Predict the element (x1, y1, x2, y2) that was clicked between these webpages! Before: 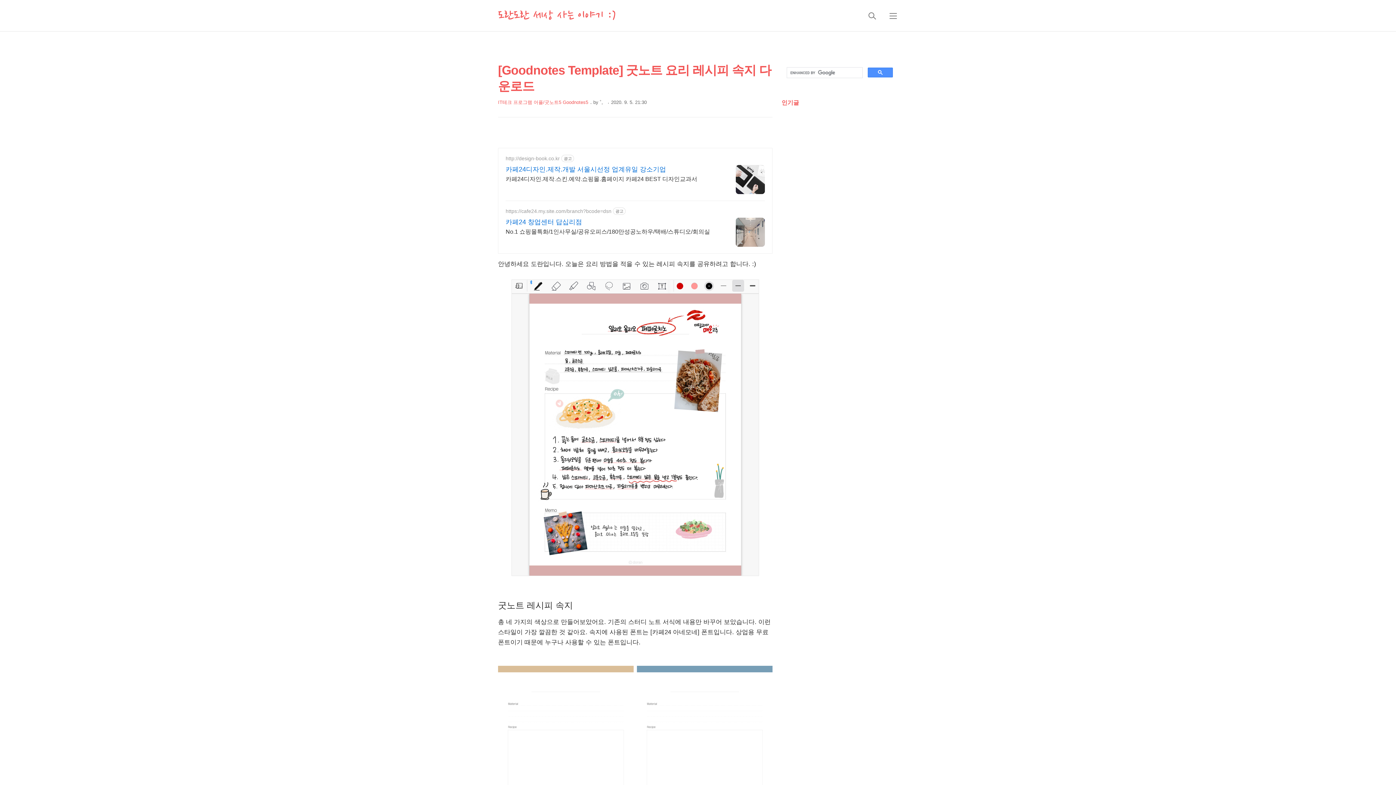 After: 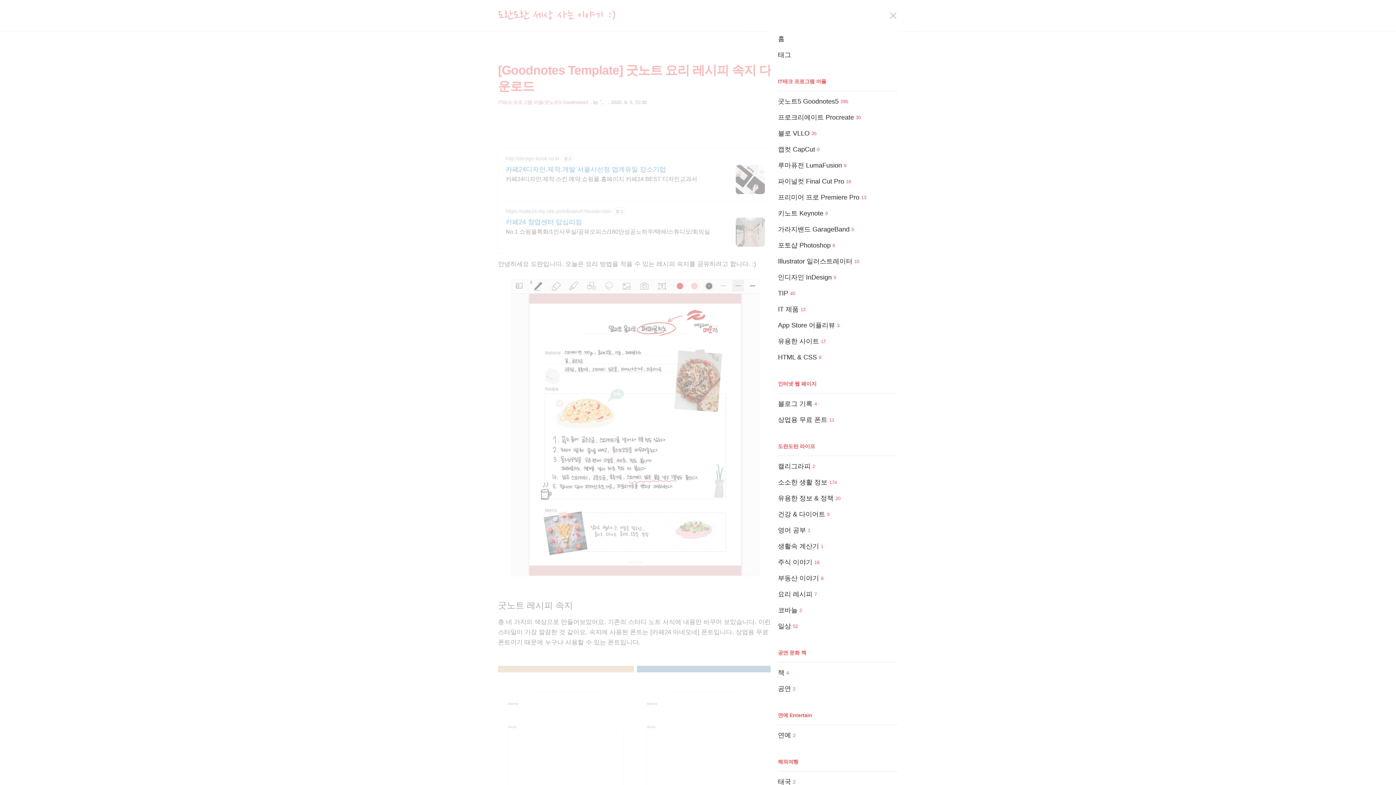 Action: bbox: (884, 7, 902, 24) label: 메뉴